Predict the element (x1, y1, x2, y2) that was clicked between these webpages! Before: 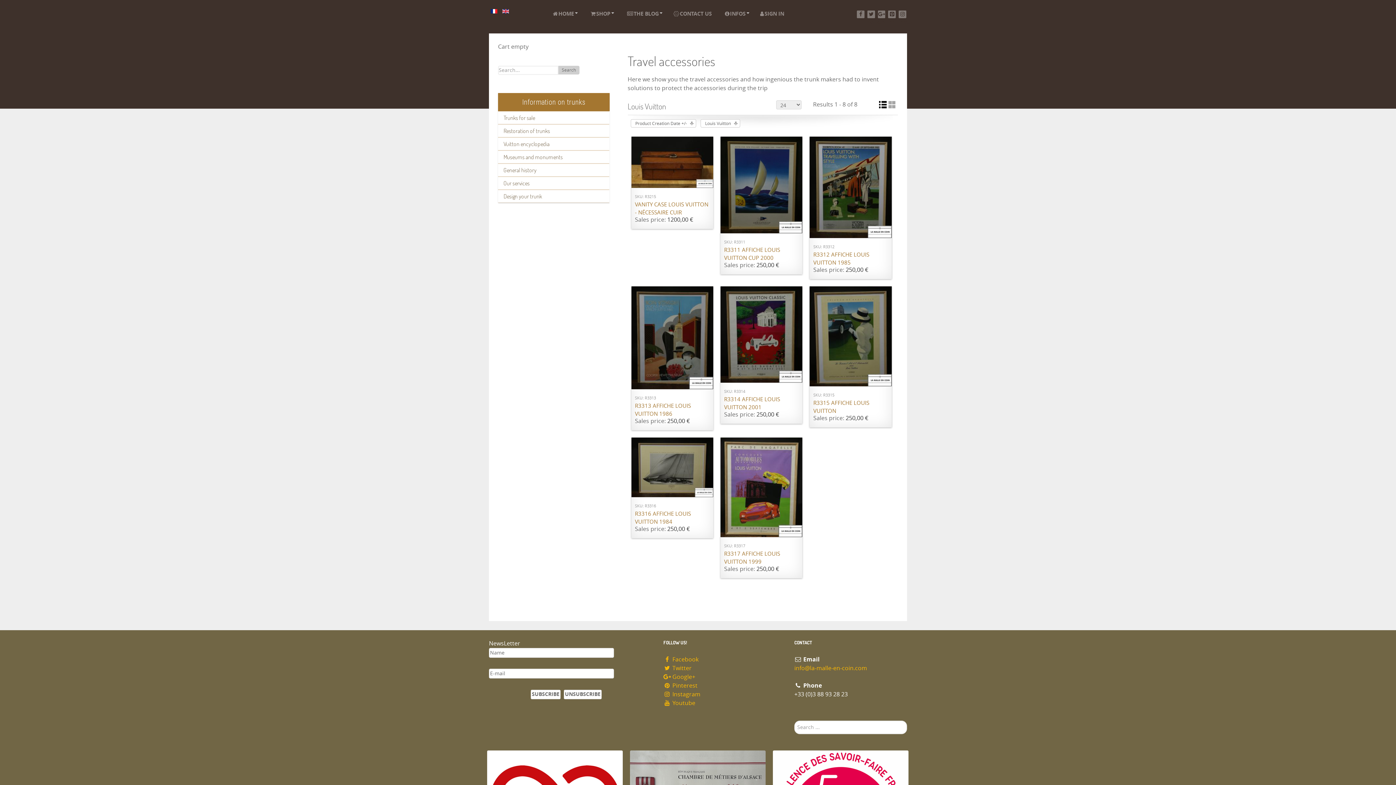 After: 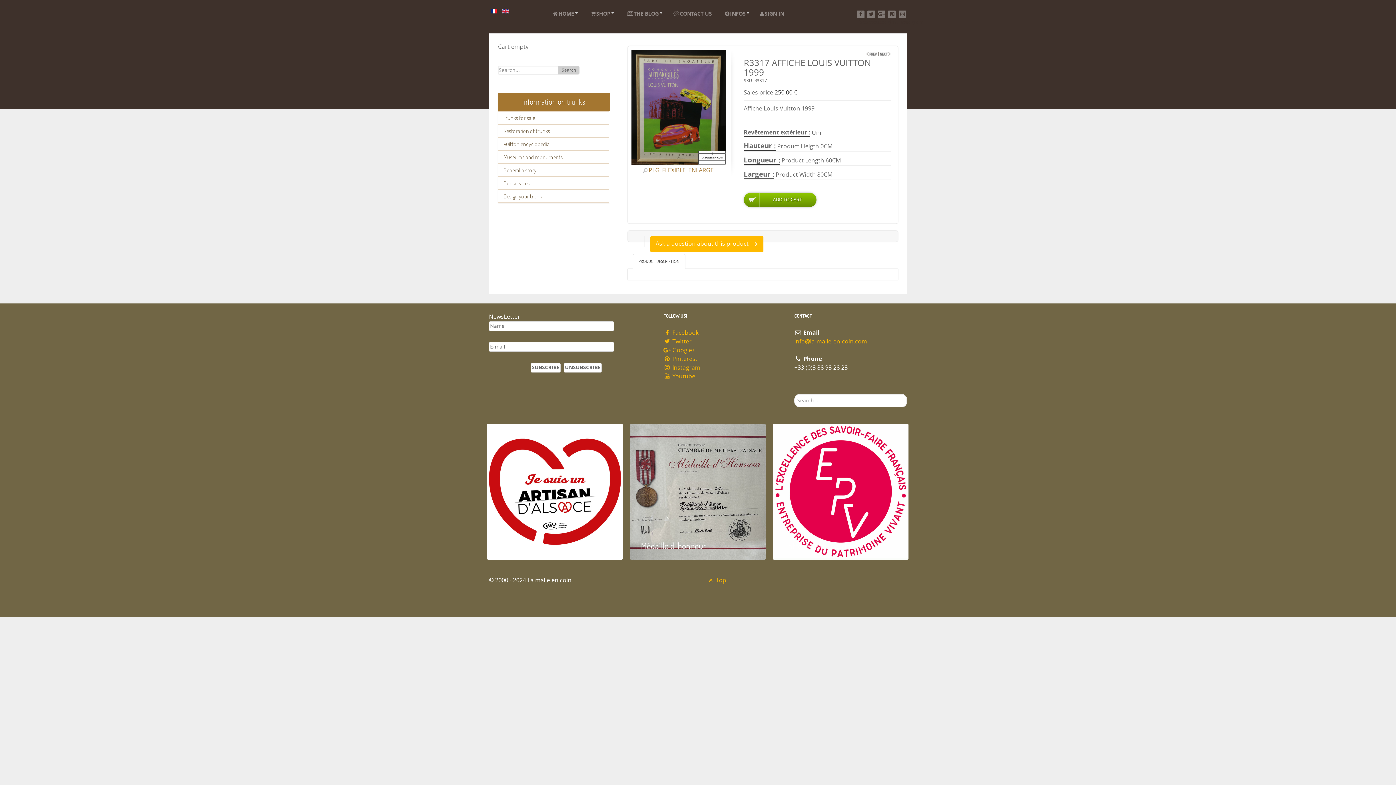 Action: bbox: (720, 437, 802, 537)